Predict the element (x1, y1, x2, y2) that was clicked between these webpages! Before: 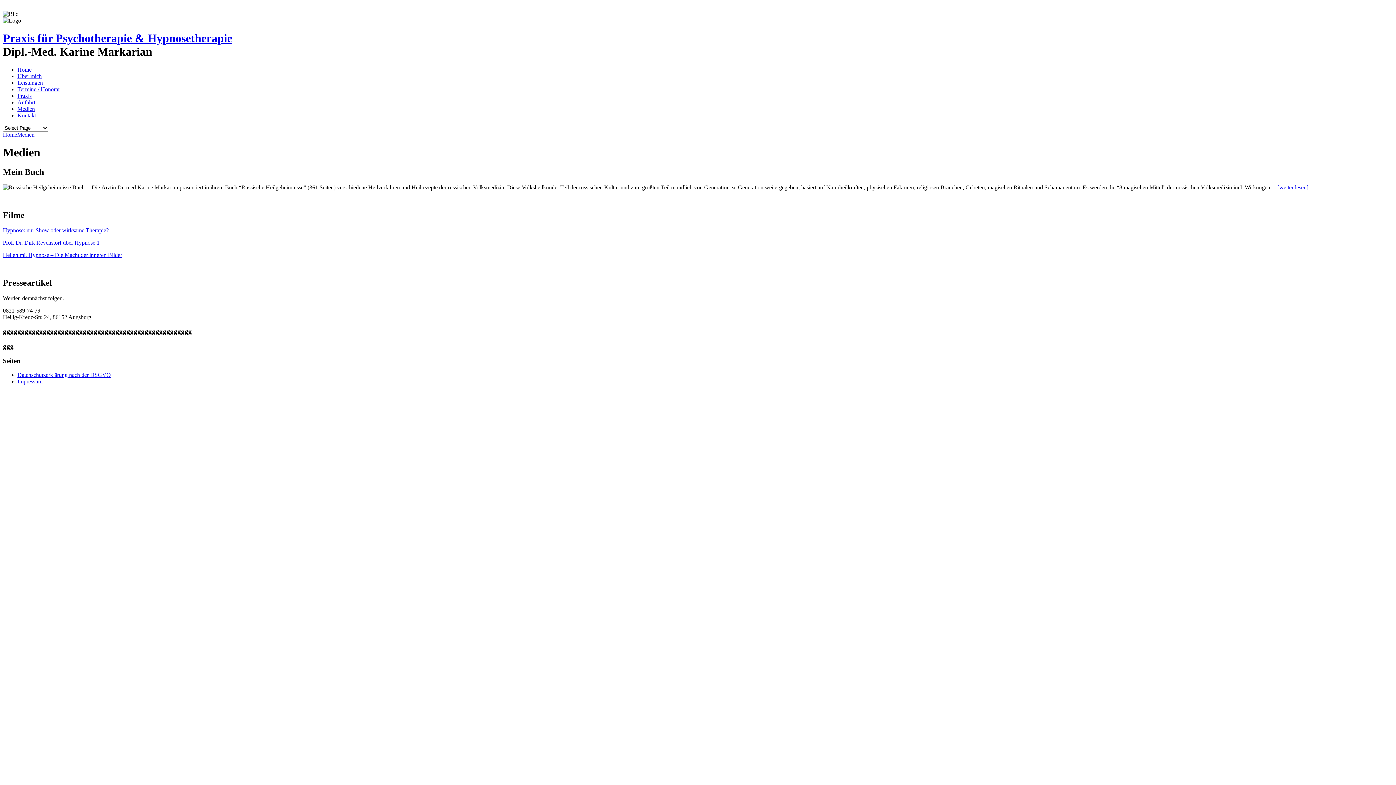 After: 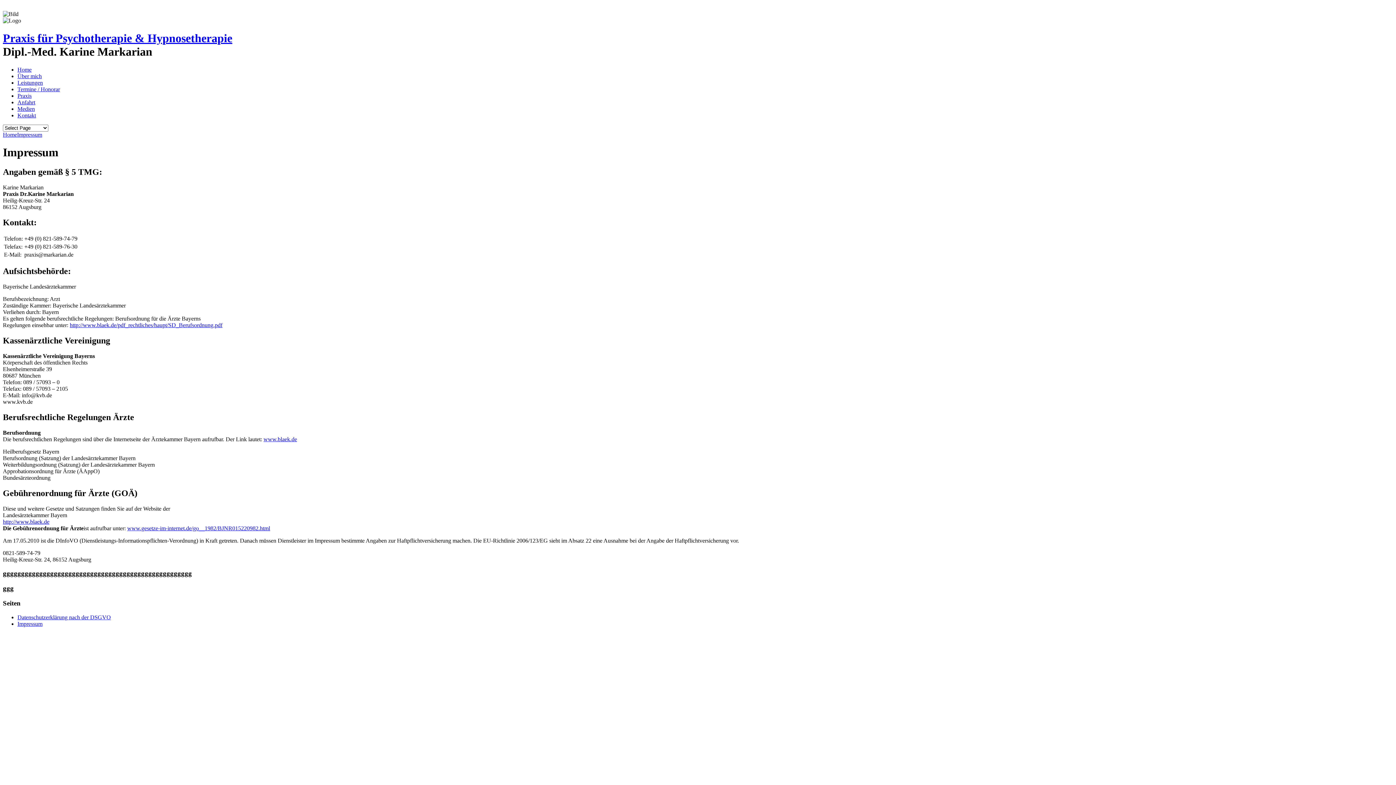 Action: label: Impressum bbox: (17, 378, 42, 384)